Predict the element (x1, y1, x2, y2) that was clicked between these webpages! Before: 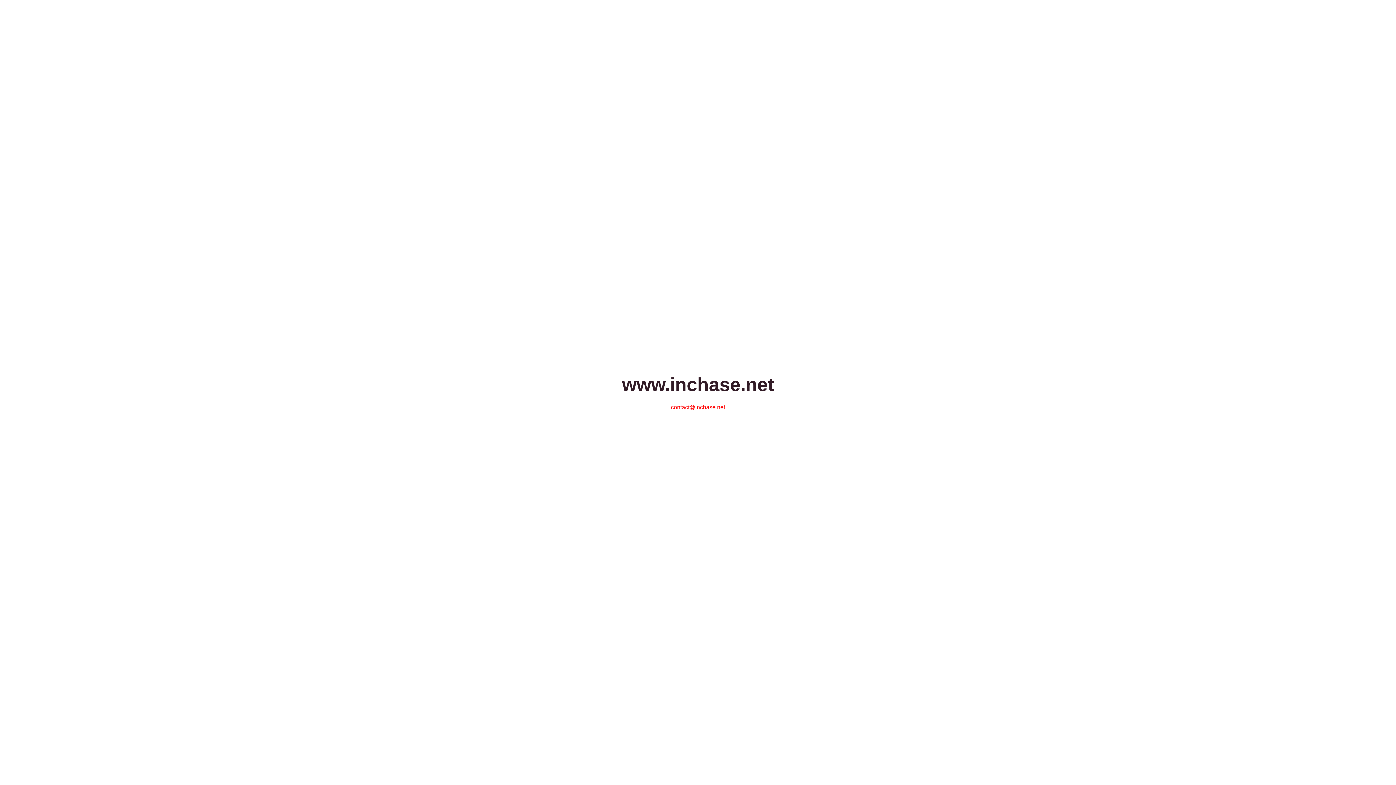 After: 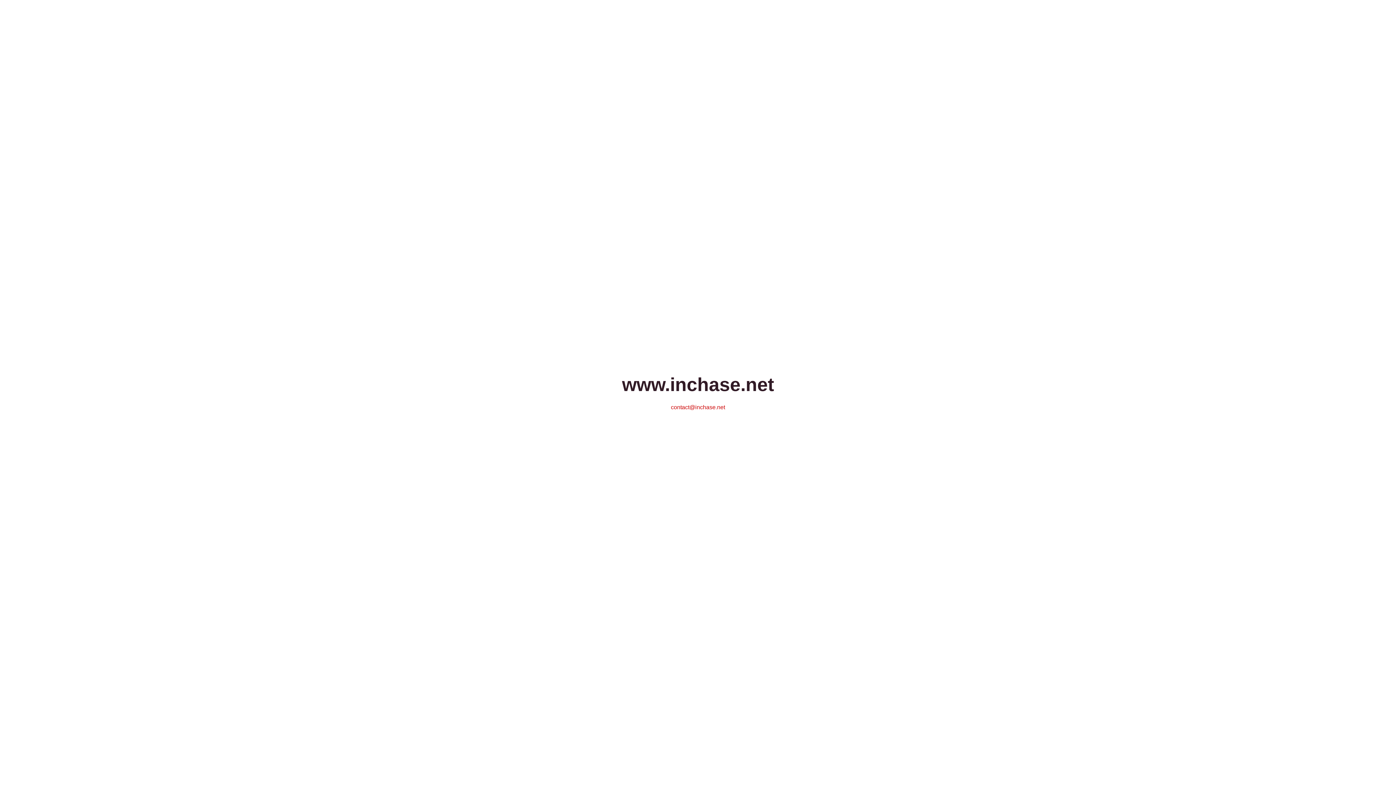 Action: bbox: (671, 404, 725, 410) label: contact@inchase.net